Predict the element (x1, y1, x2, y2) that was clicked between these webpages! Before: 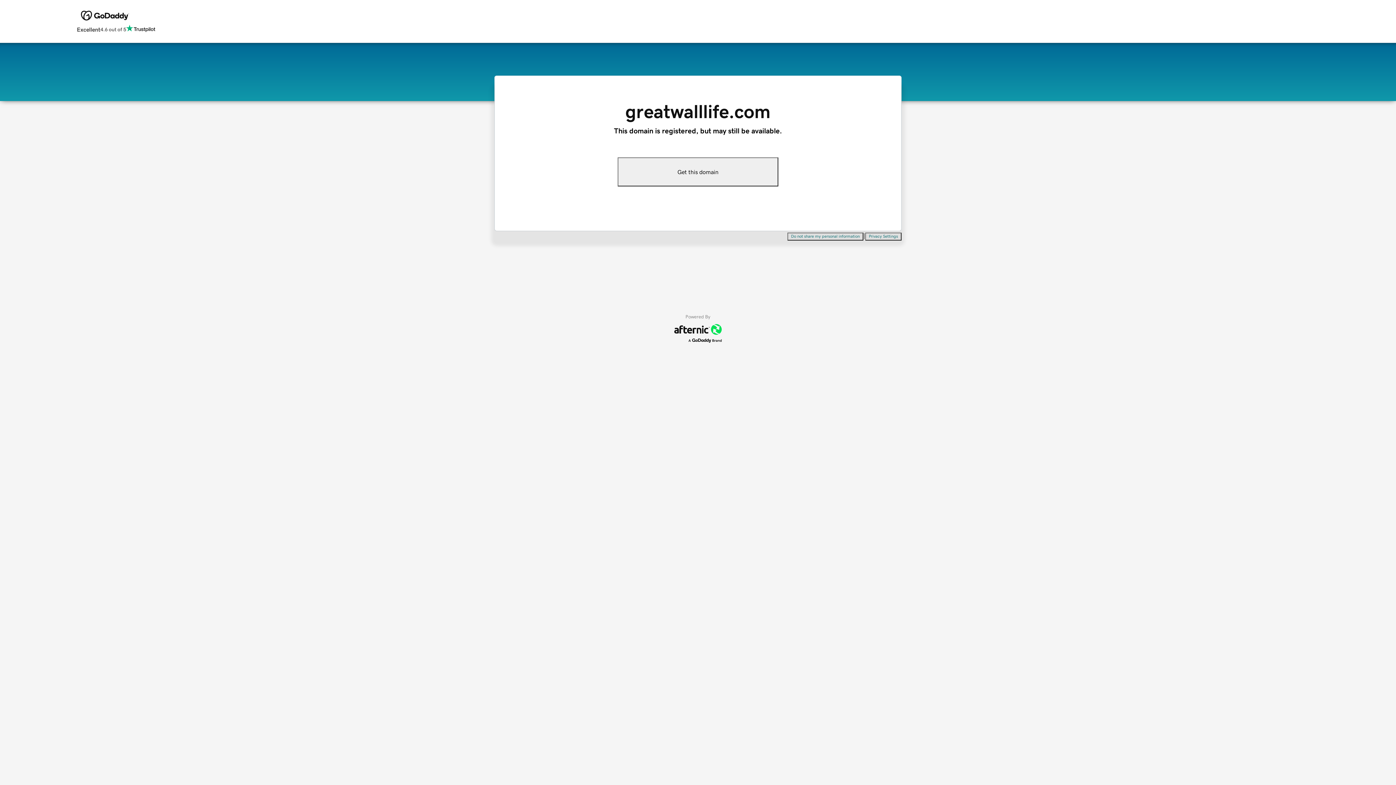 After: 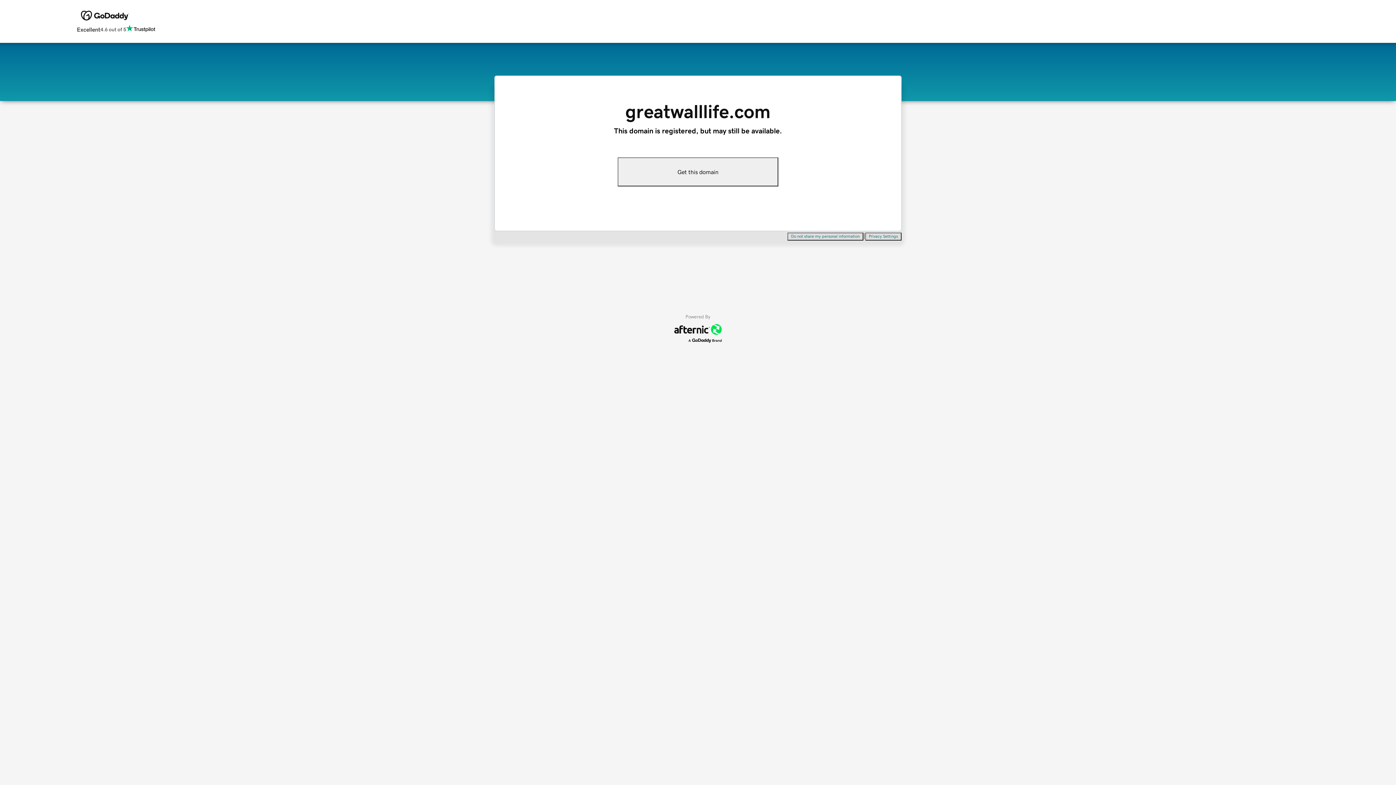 Action: label: Get this domain bbox: (617, 157, 778, 186)